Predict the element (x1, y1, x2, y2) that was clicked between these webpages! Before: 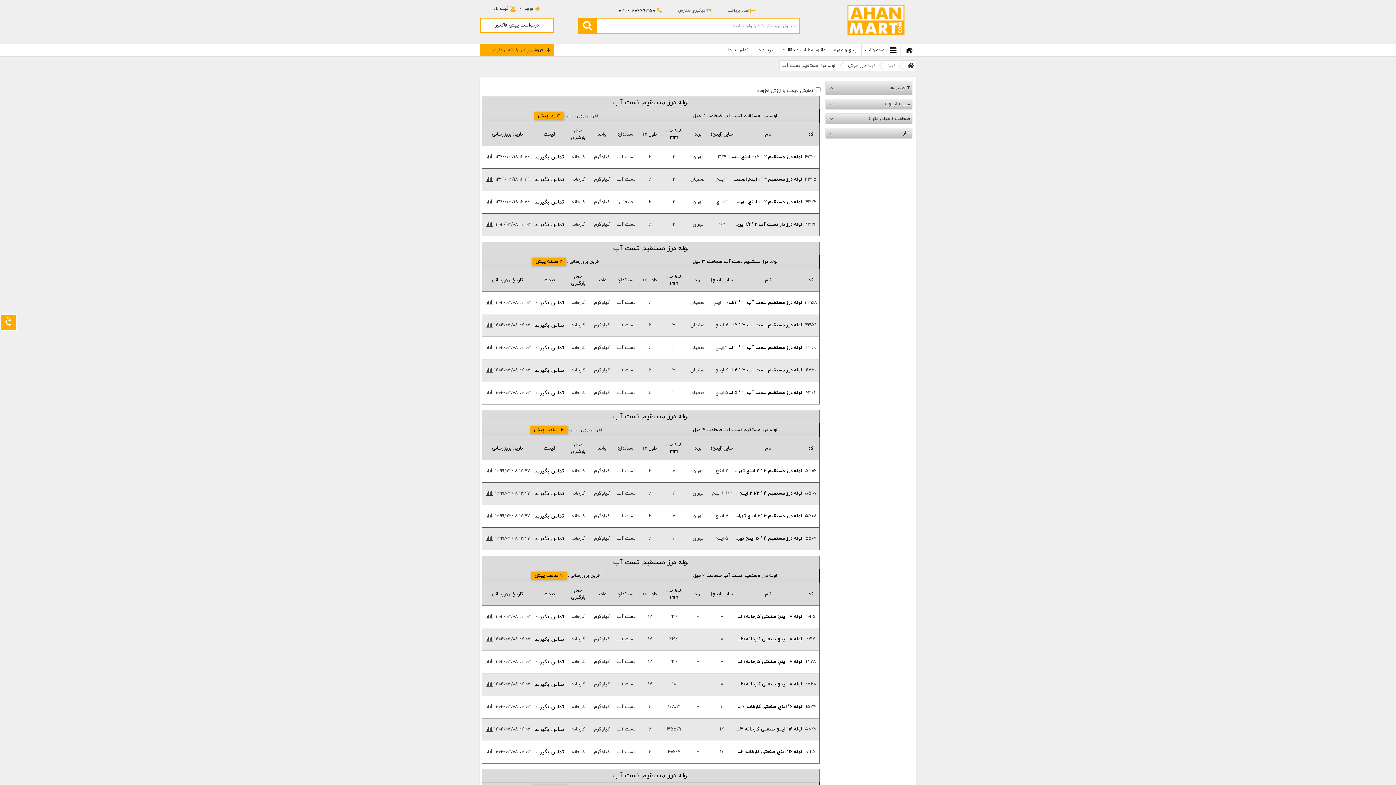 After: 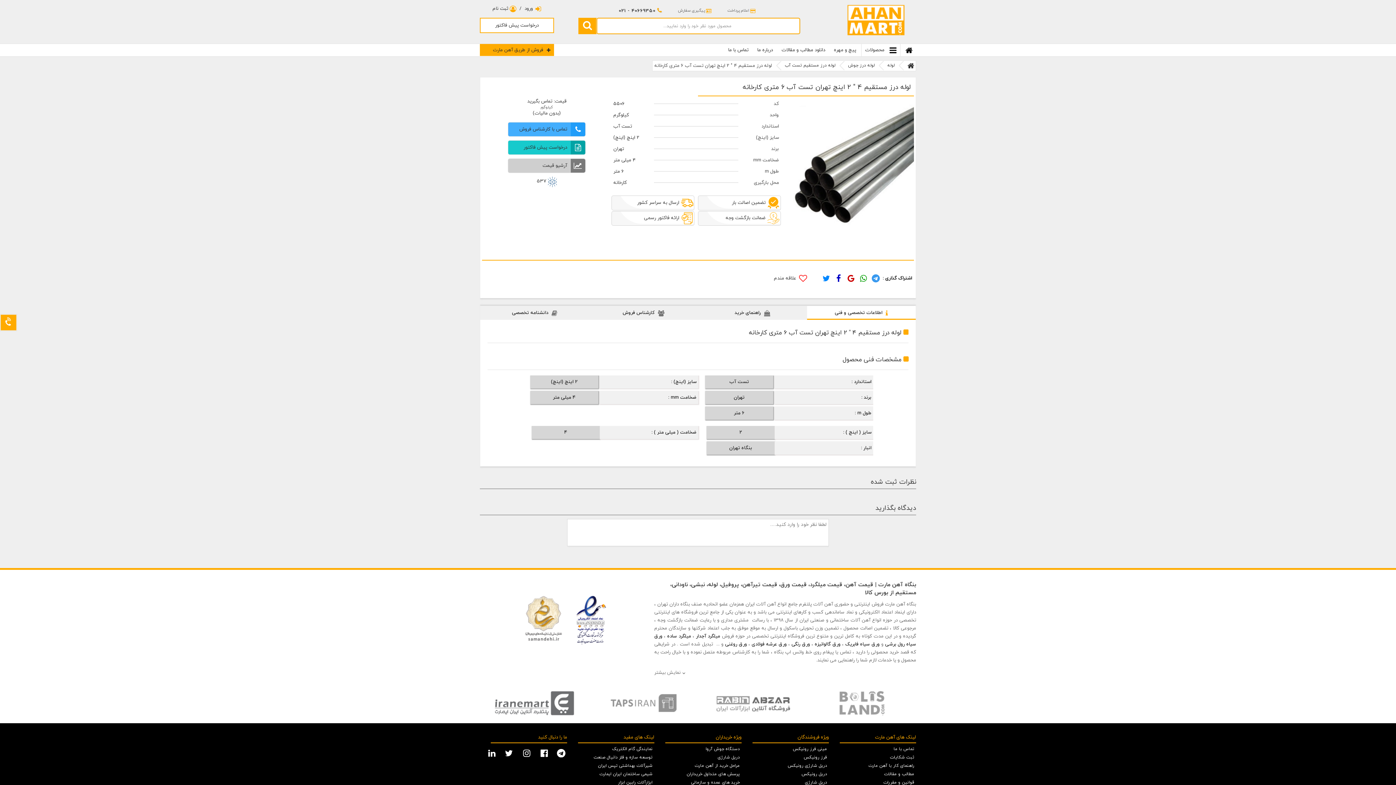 Action: label: لوله درز مستقیم 4 " 2 اینچ تهر... bbox: (734, 468, 802, 474)